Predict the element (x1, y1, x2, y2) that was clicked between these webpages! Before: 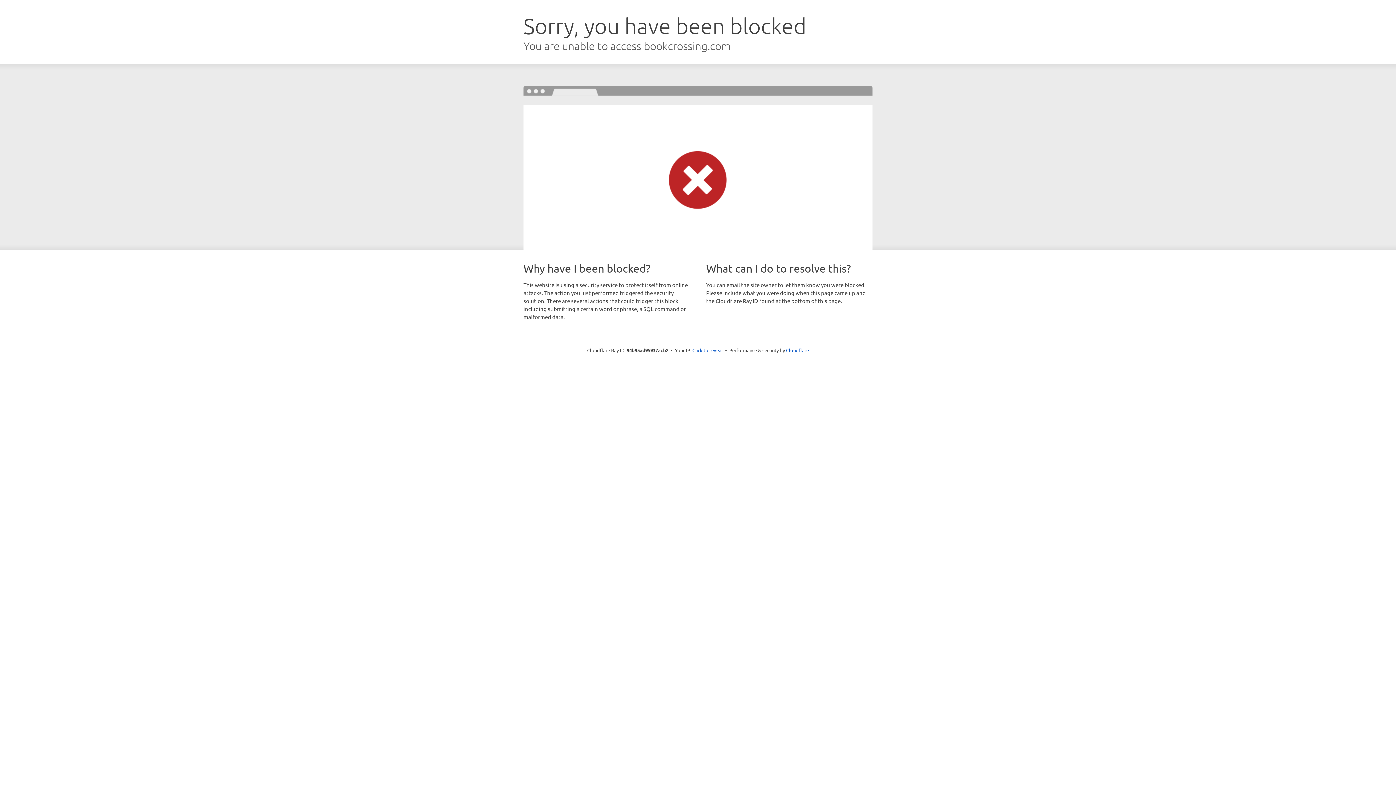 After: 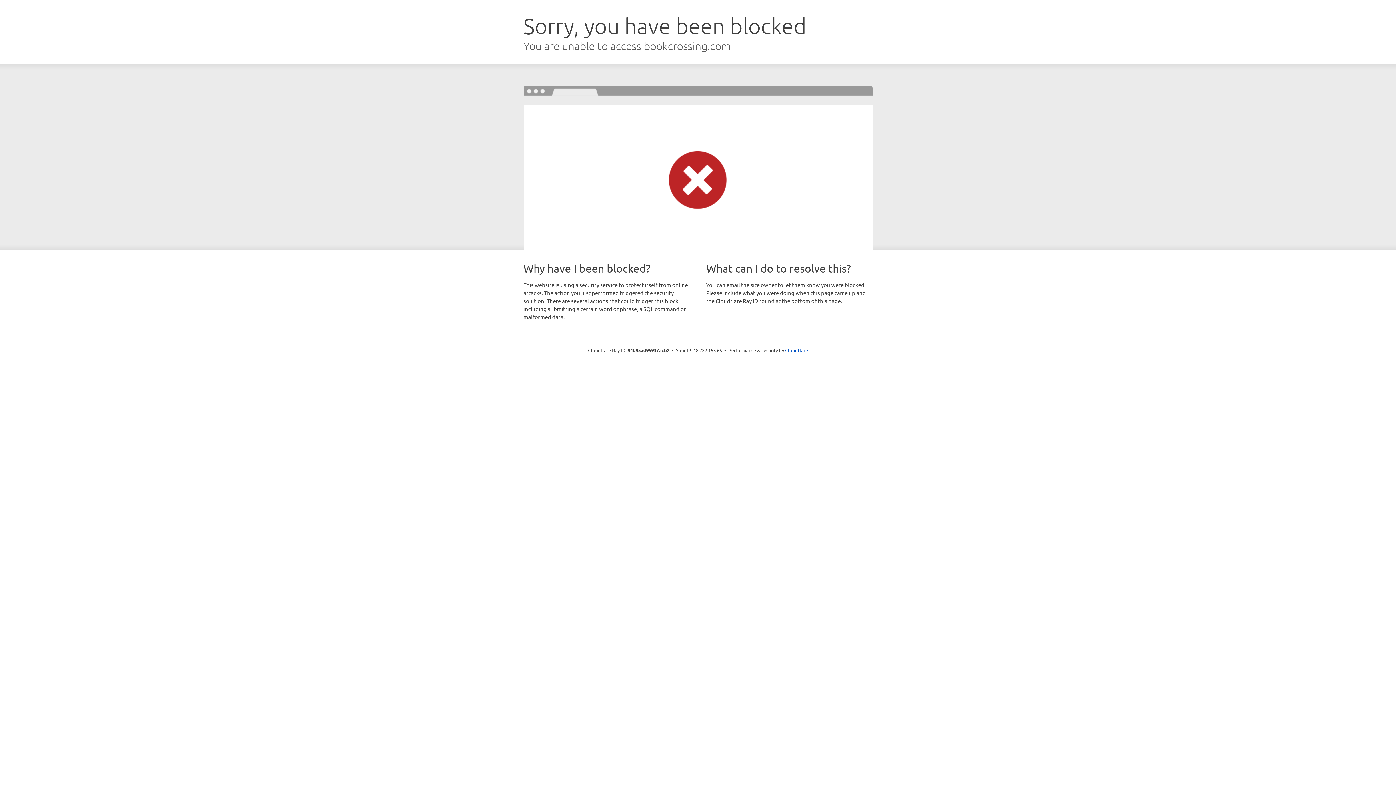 Action: label: Click to reveal bbox: (692, 346, 723, 353)